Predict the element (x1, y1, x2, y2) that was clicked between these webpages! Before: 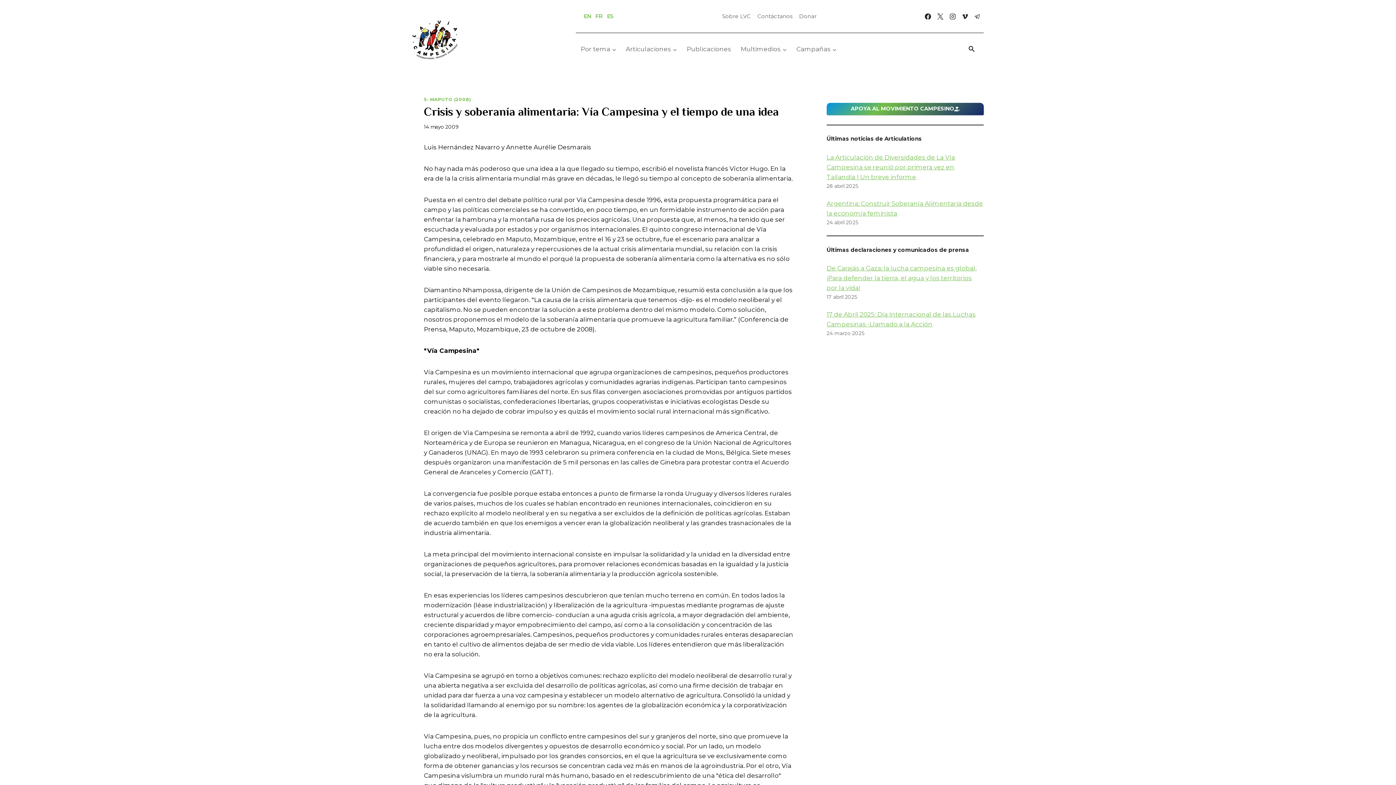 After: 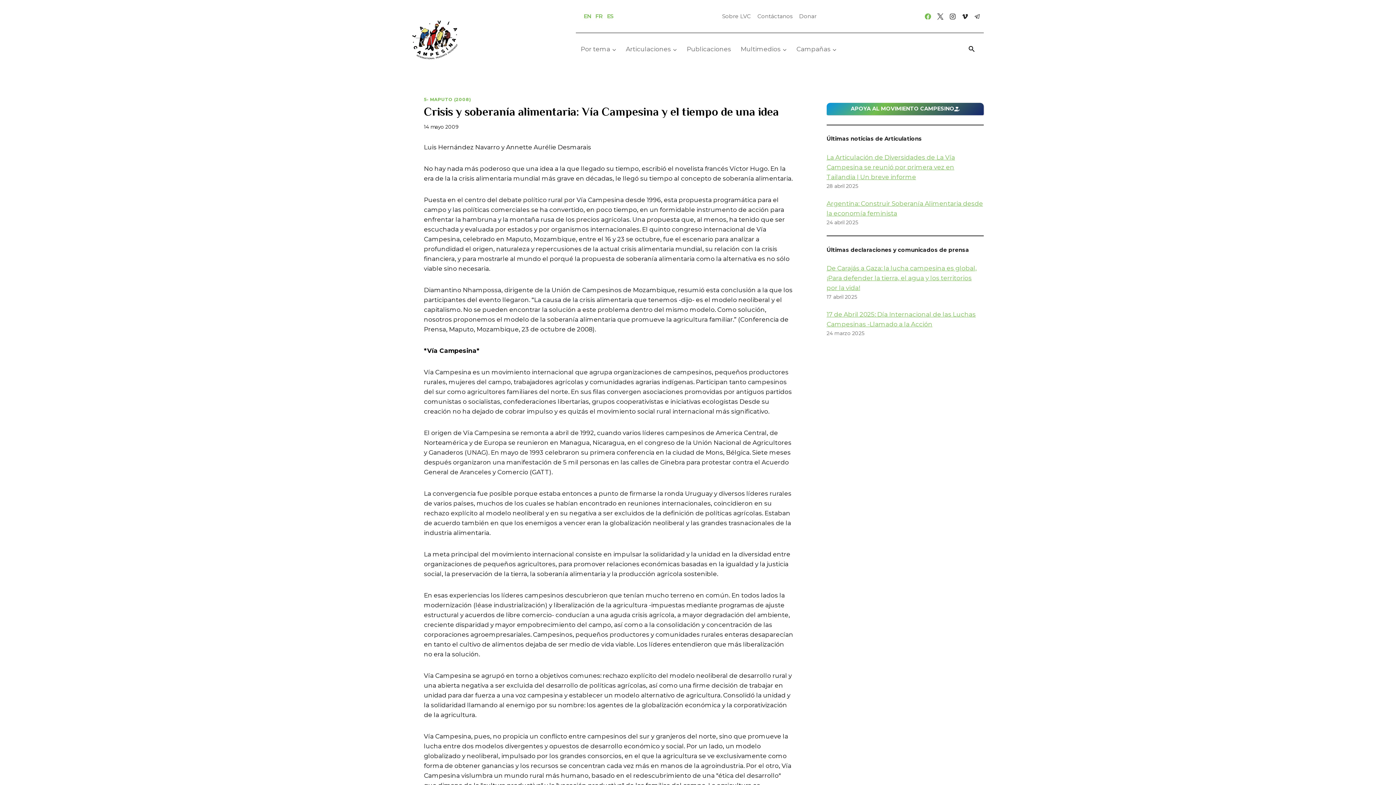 Action: label: Facebook bbox: (922, 10, 934, 22)